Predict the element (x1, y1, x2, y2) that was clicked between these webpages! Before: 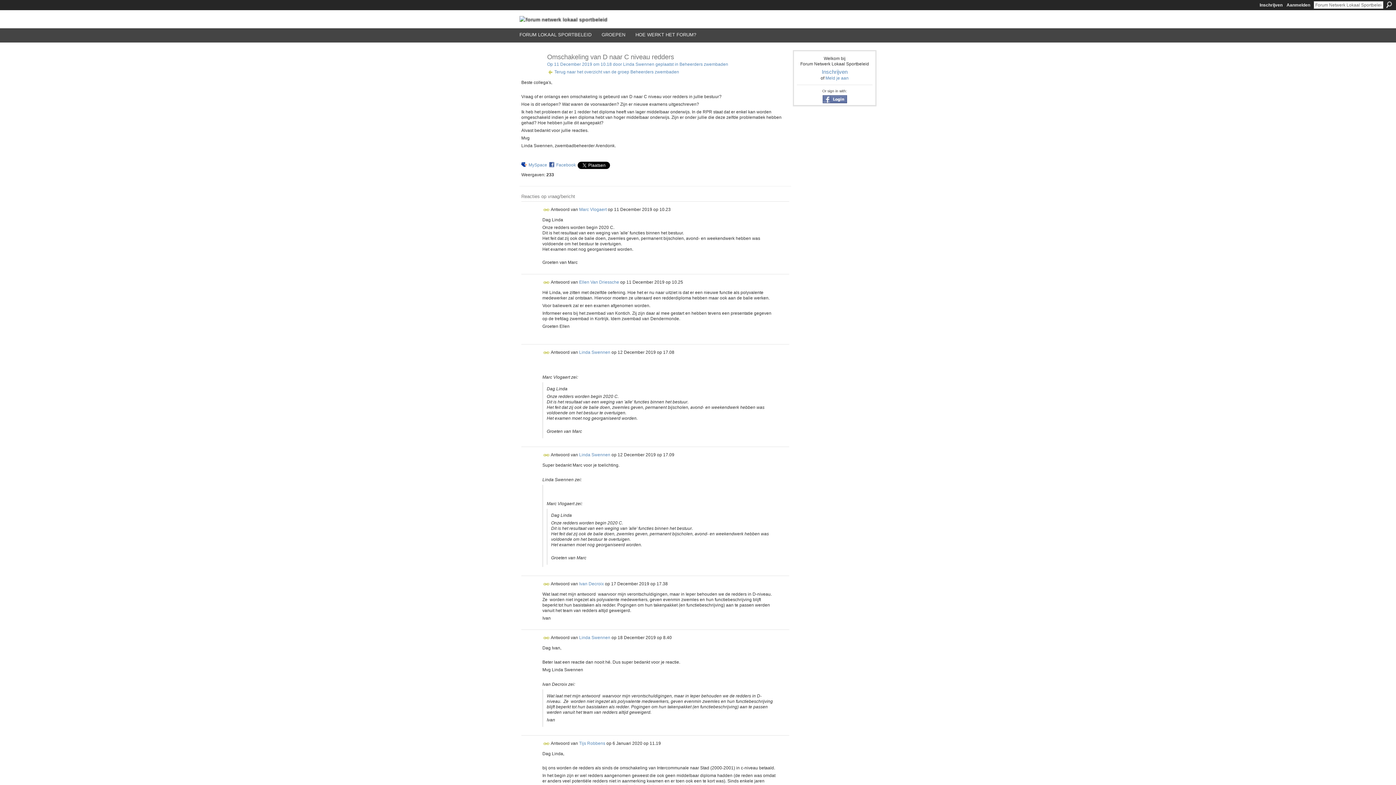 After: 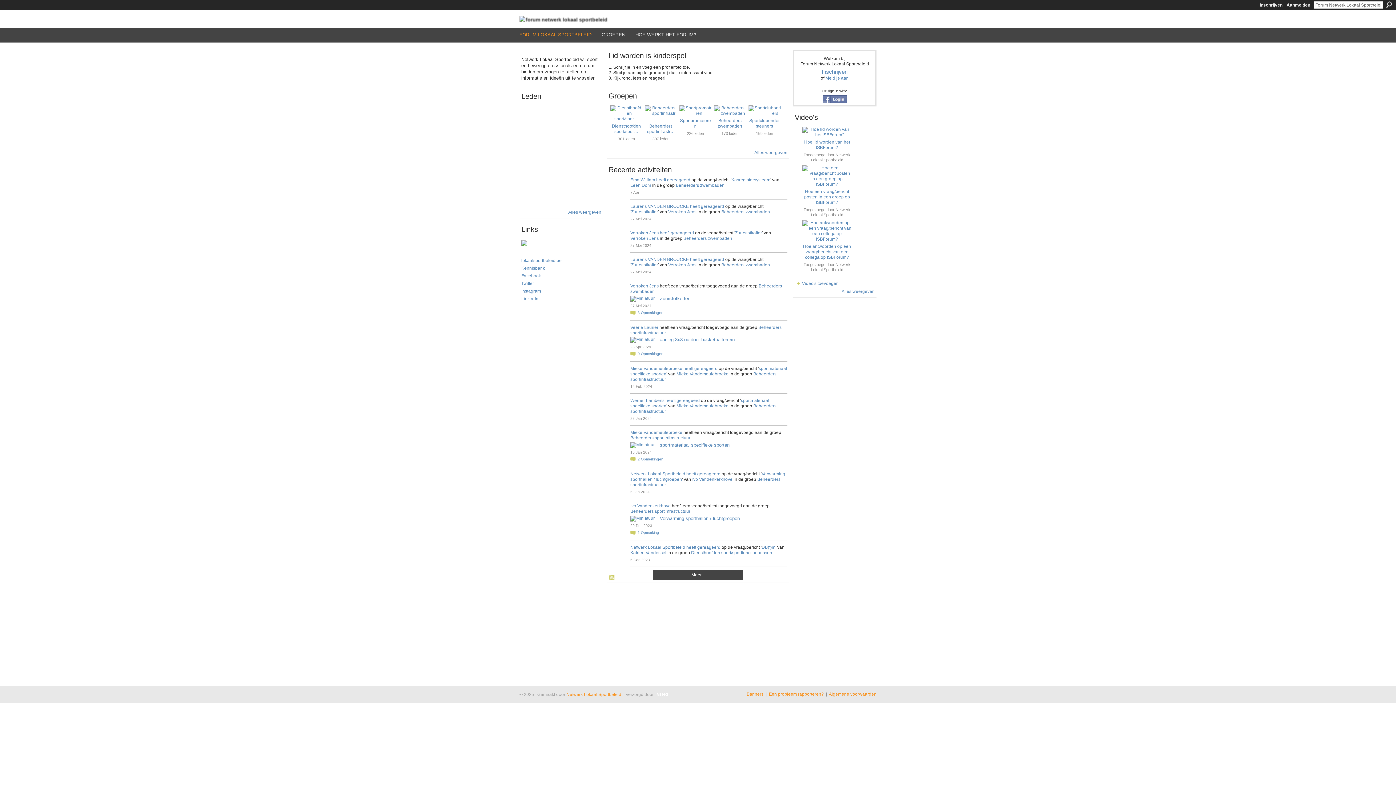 Action: bbox: (519, 32, 591, 37) label: FORUM LOKAAL SPORTBELEID